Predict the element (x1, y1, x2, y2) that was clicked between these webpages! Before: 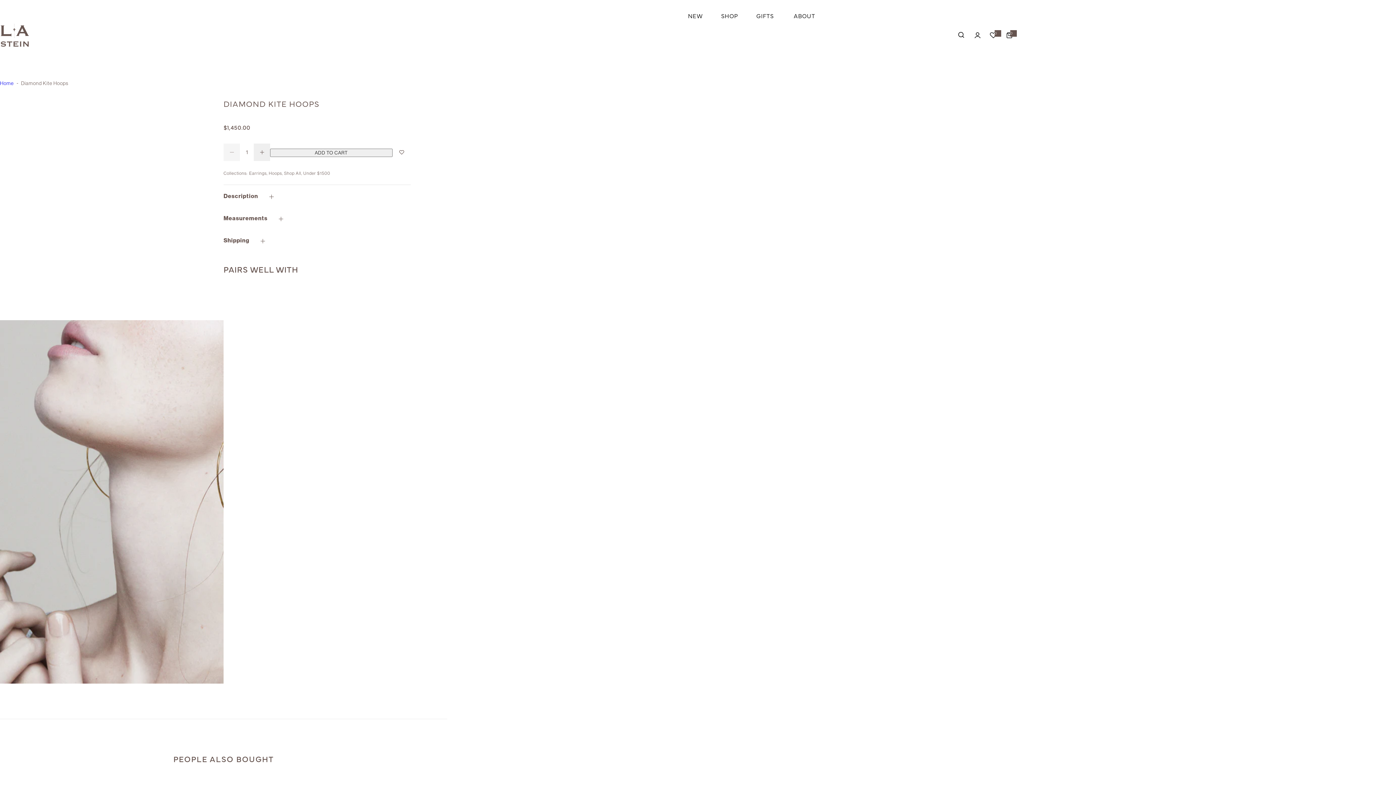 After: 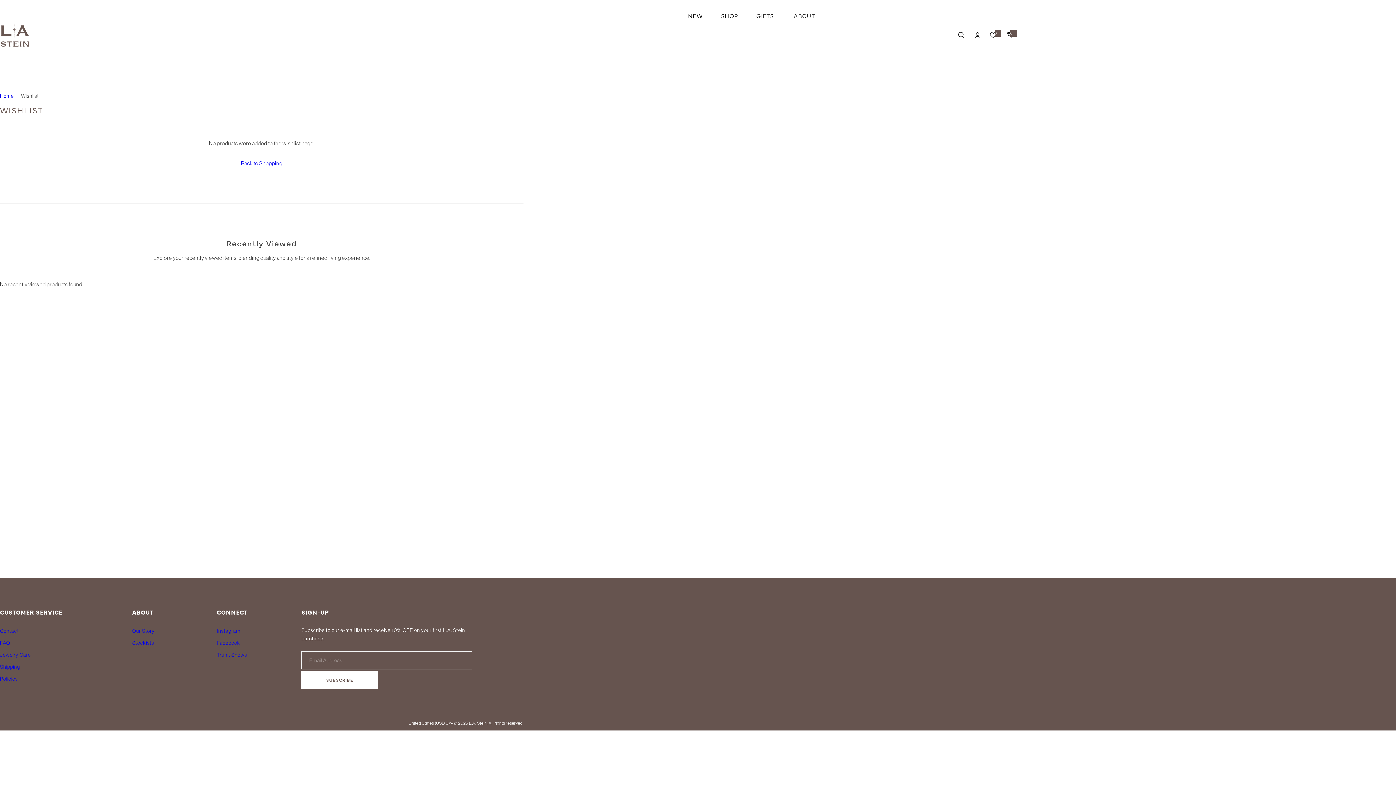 Action: label: 0 bbox: (985, 27, 1001, 43)